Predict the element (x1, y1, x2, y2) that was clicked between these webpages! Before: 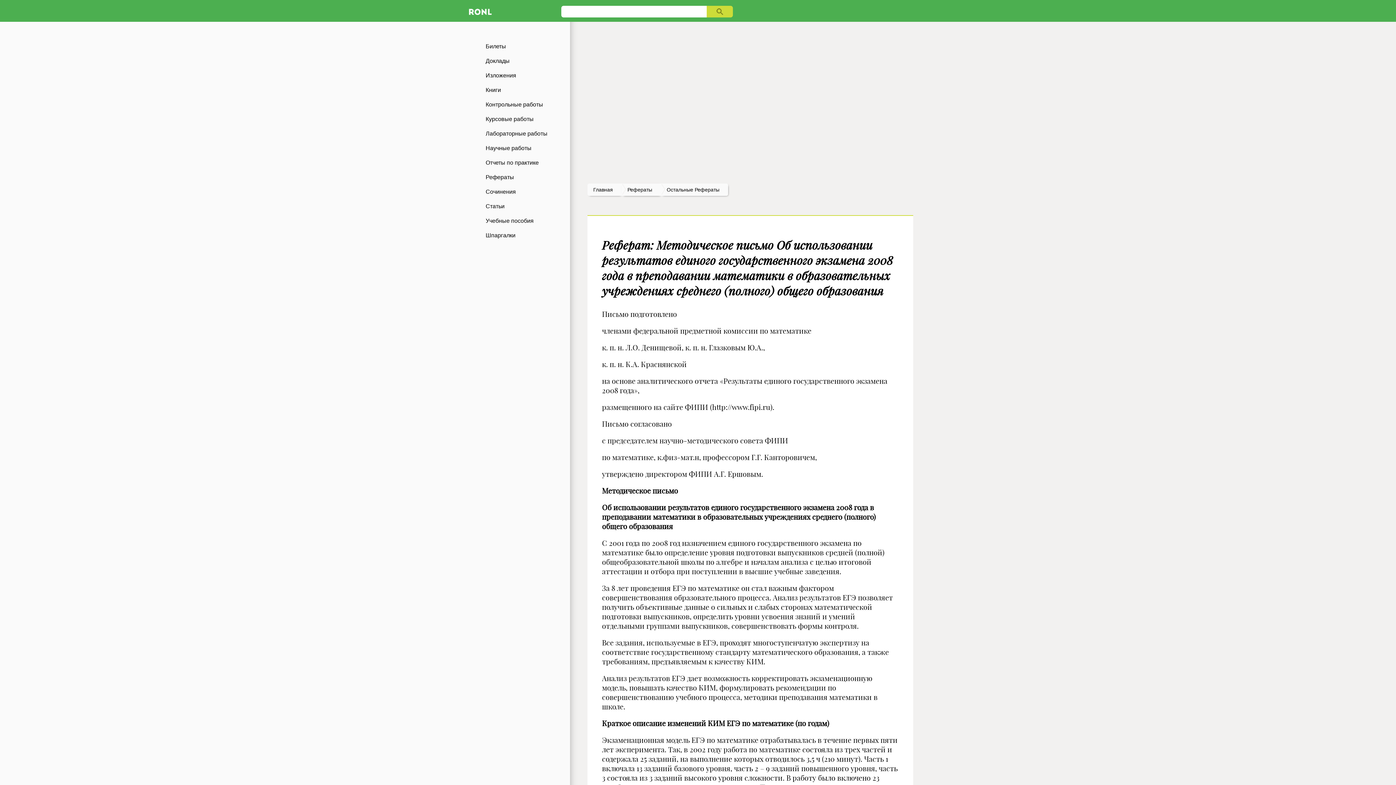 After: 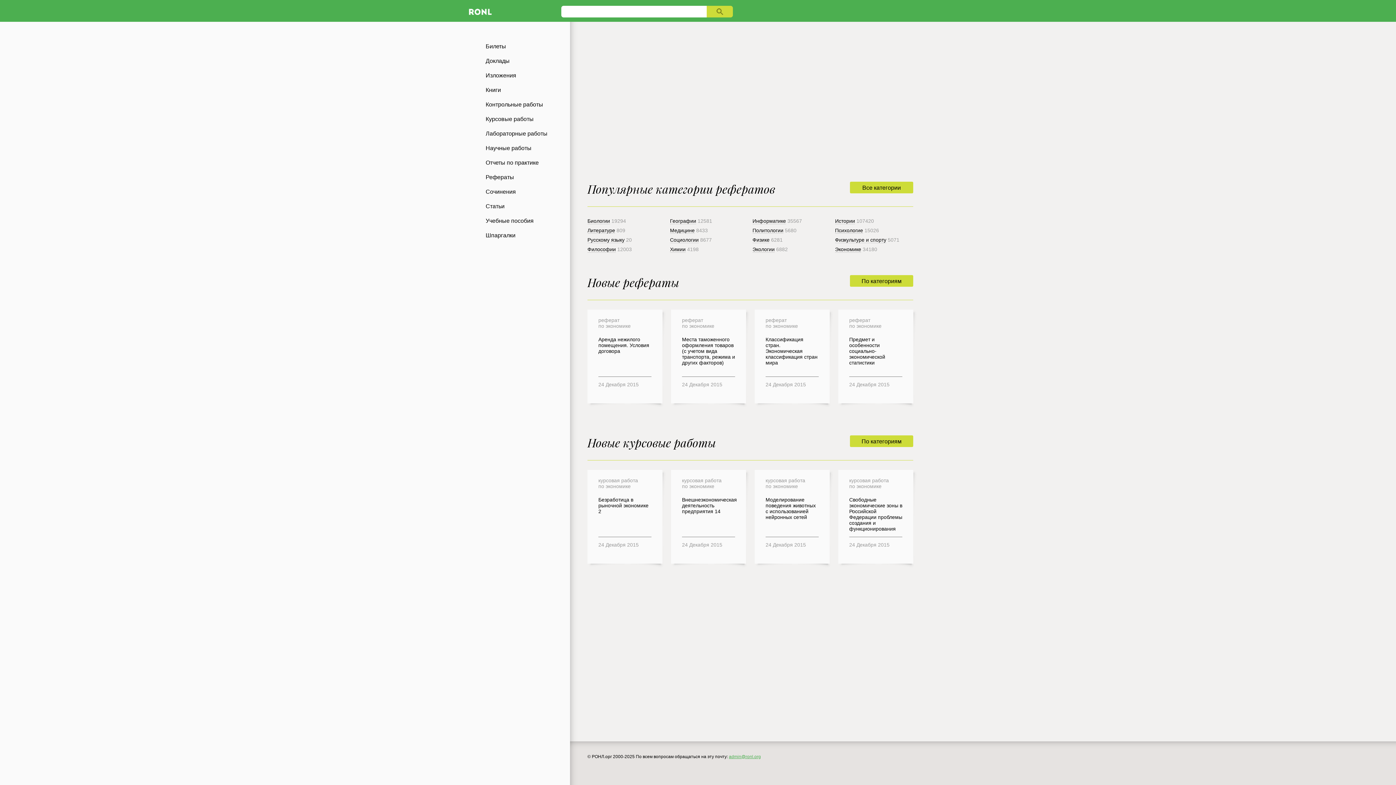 Action: bbox: (469, 8, 505, 15)